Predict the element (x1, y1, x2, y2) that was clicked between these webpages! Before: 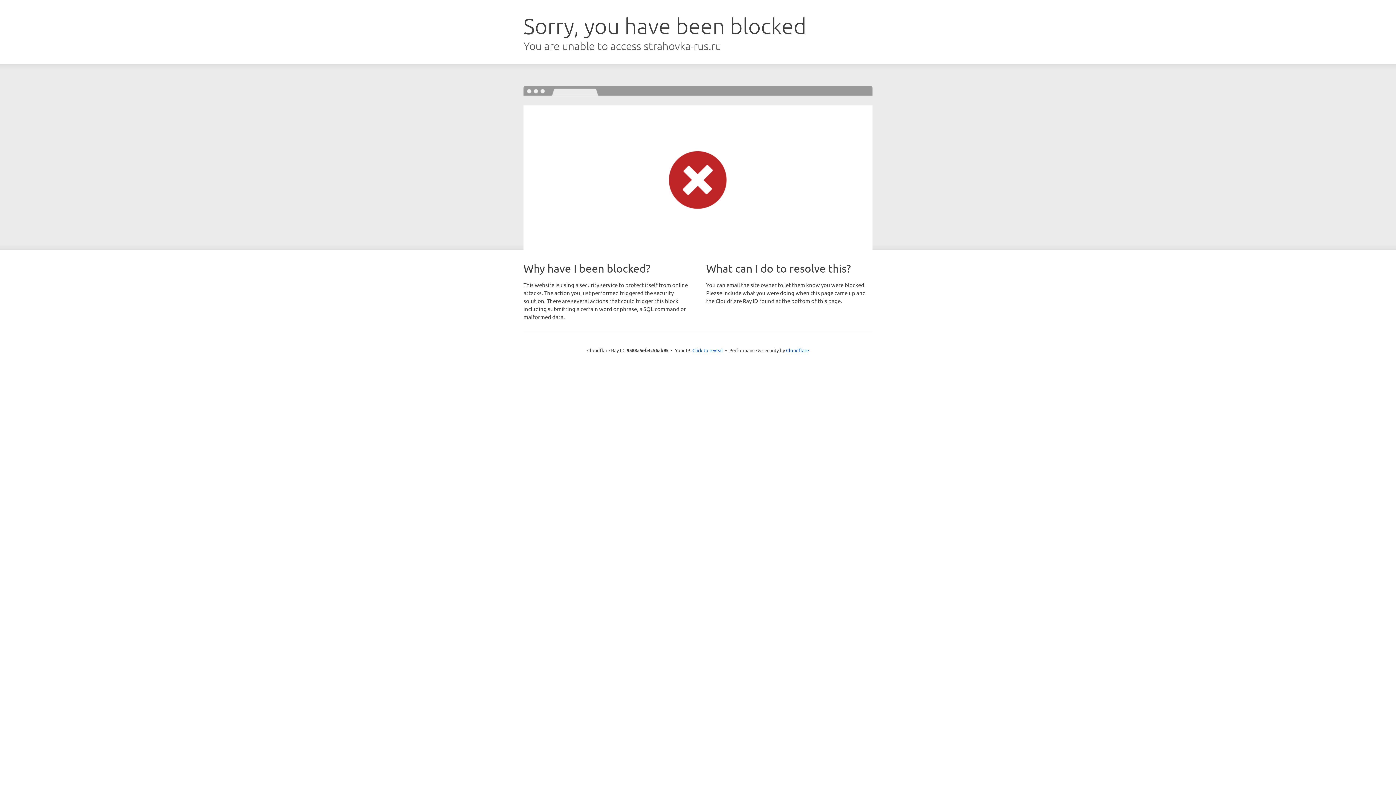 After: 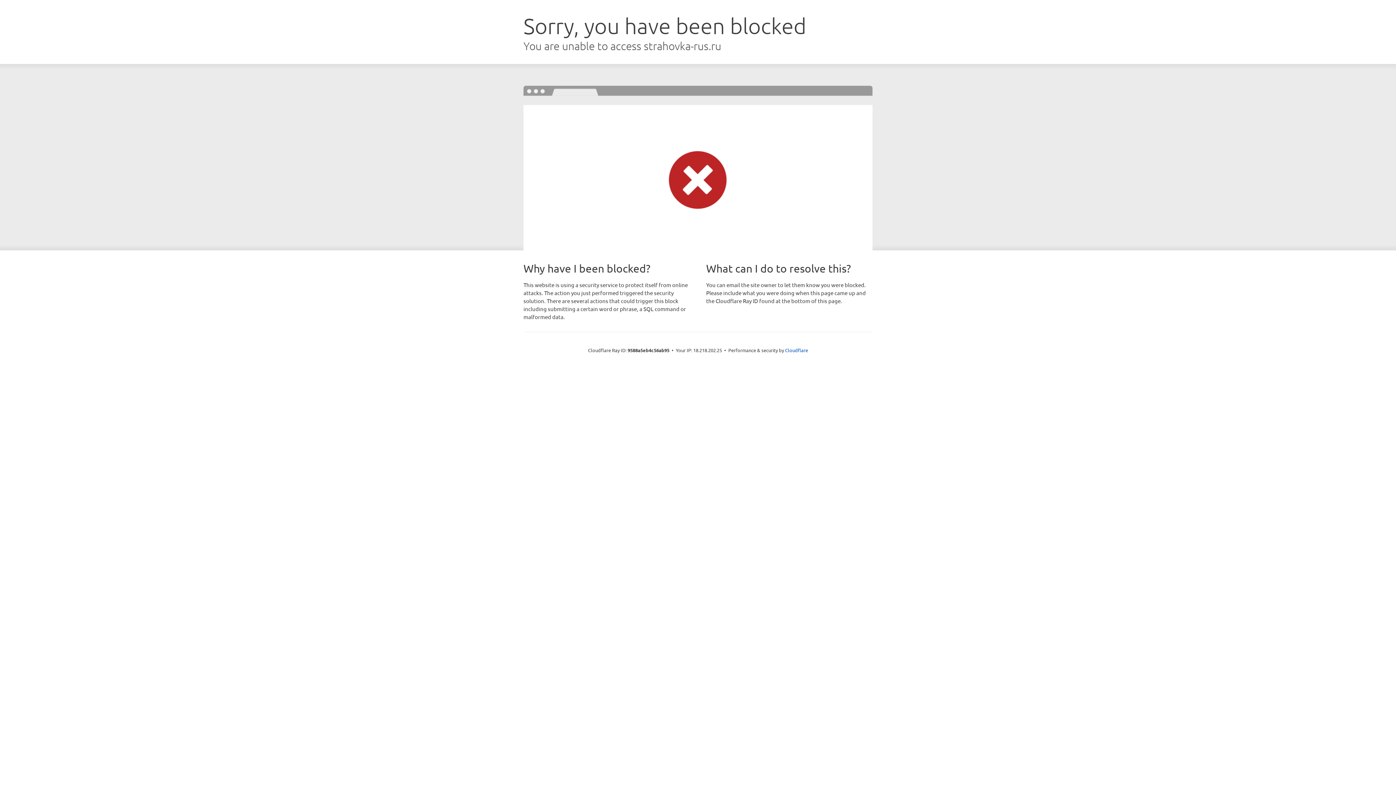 Action: bbox: (692, 346, 723, 353) label: Click to reveal